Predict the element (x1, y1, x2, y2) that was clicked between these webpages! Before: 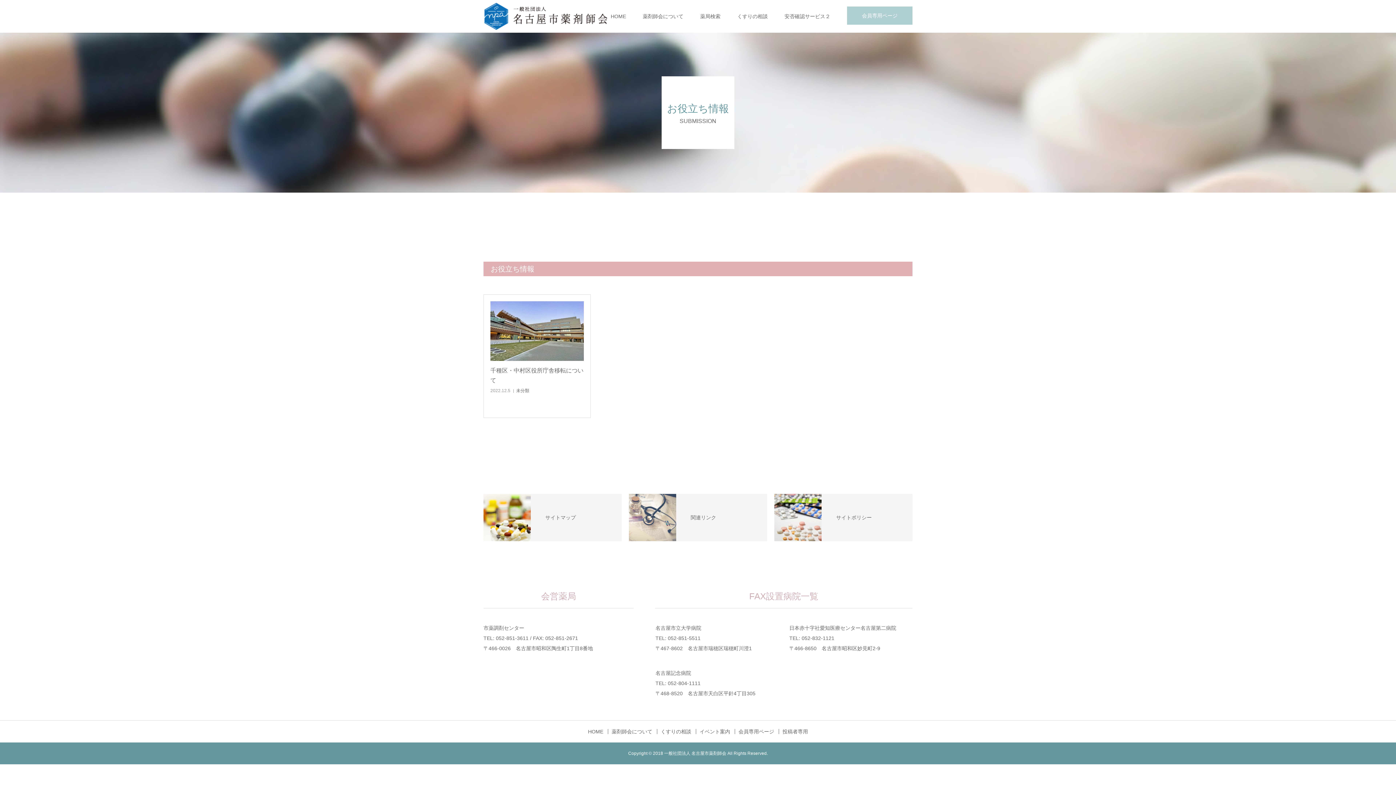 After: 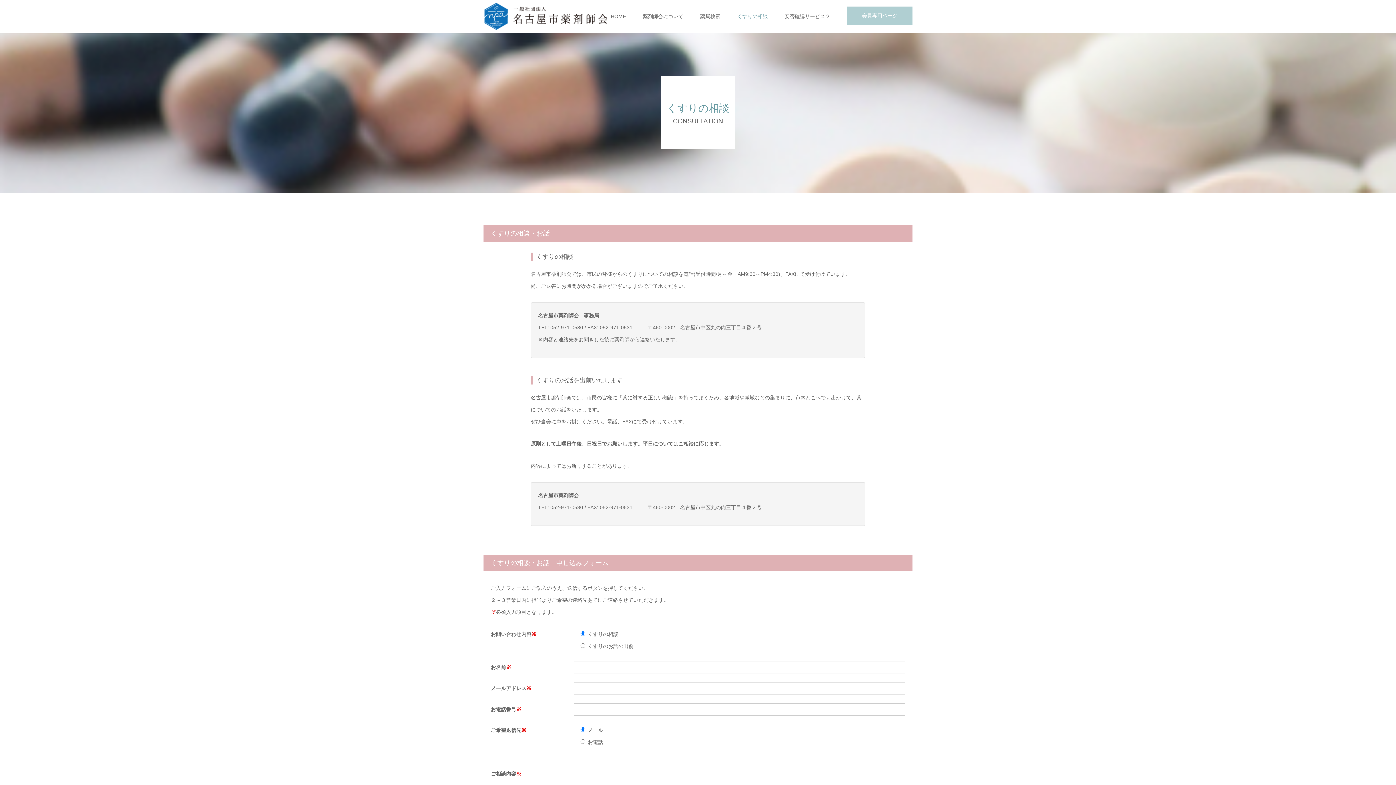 Action: label: くすりの相談 bbox: (660, 729, 696, 734)